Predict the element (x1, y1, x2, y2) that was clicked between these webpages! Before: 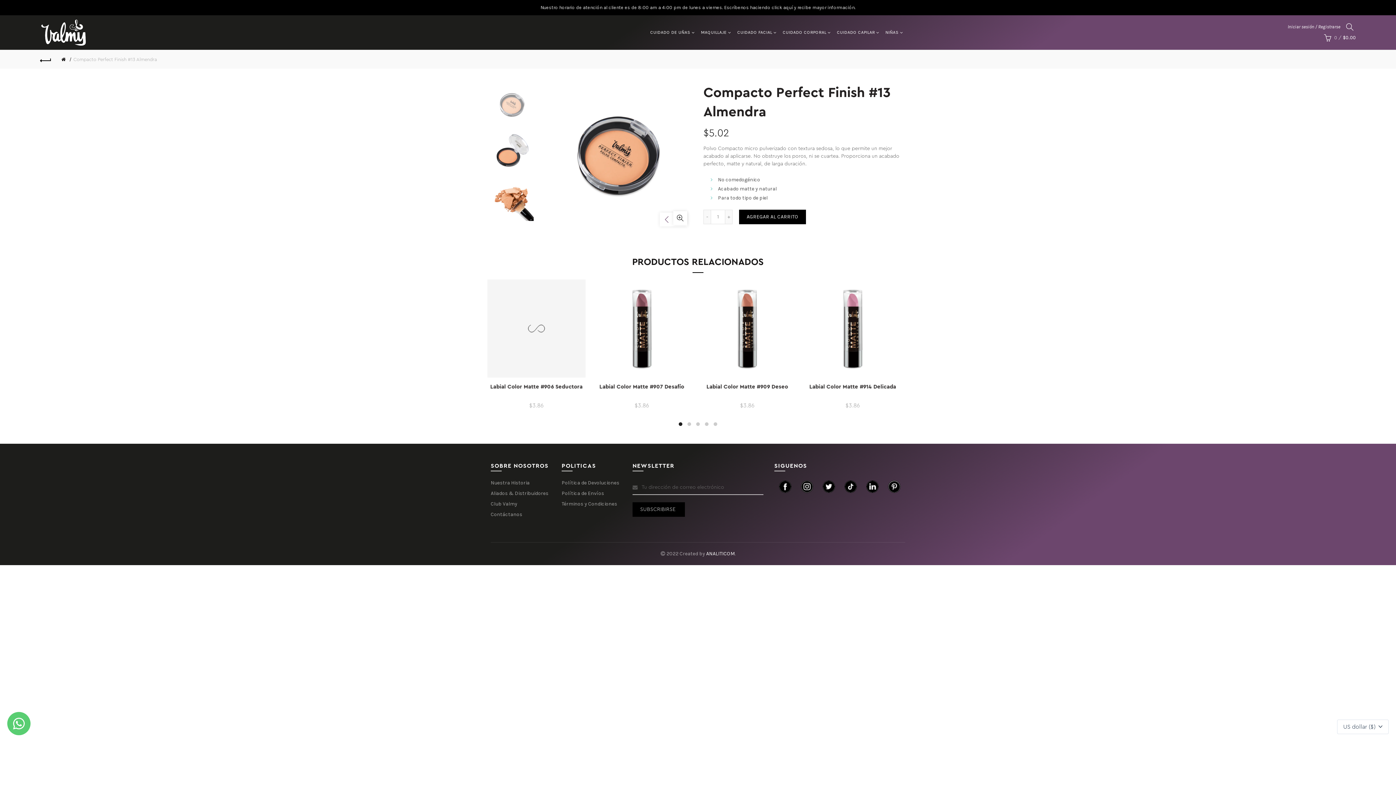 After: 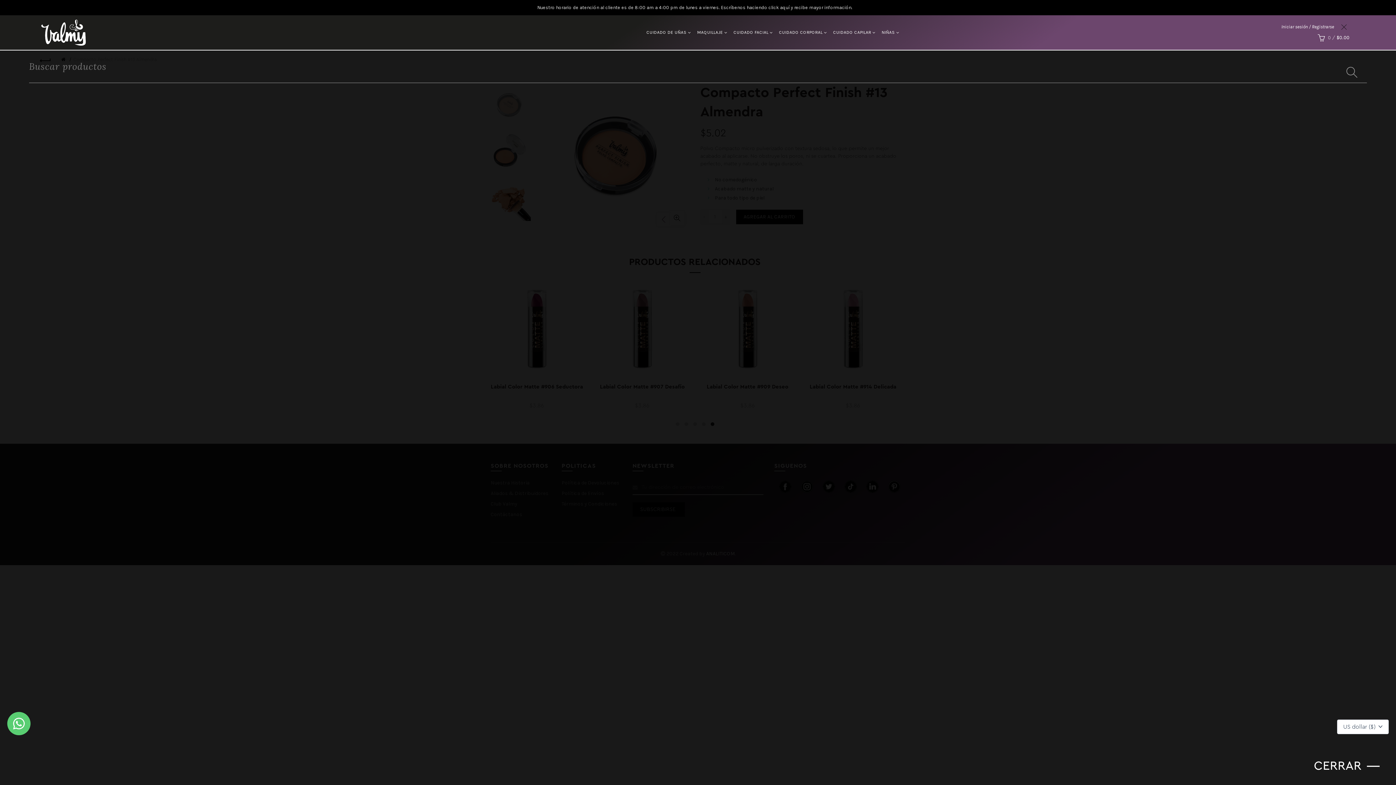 Action: bbox: (1344, 21, 1356, 32)